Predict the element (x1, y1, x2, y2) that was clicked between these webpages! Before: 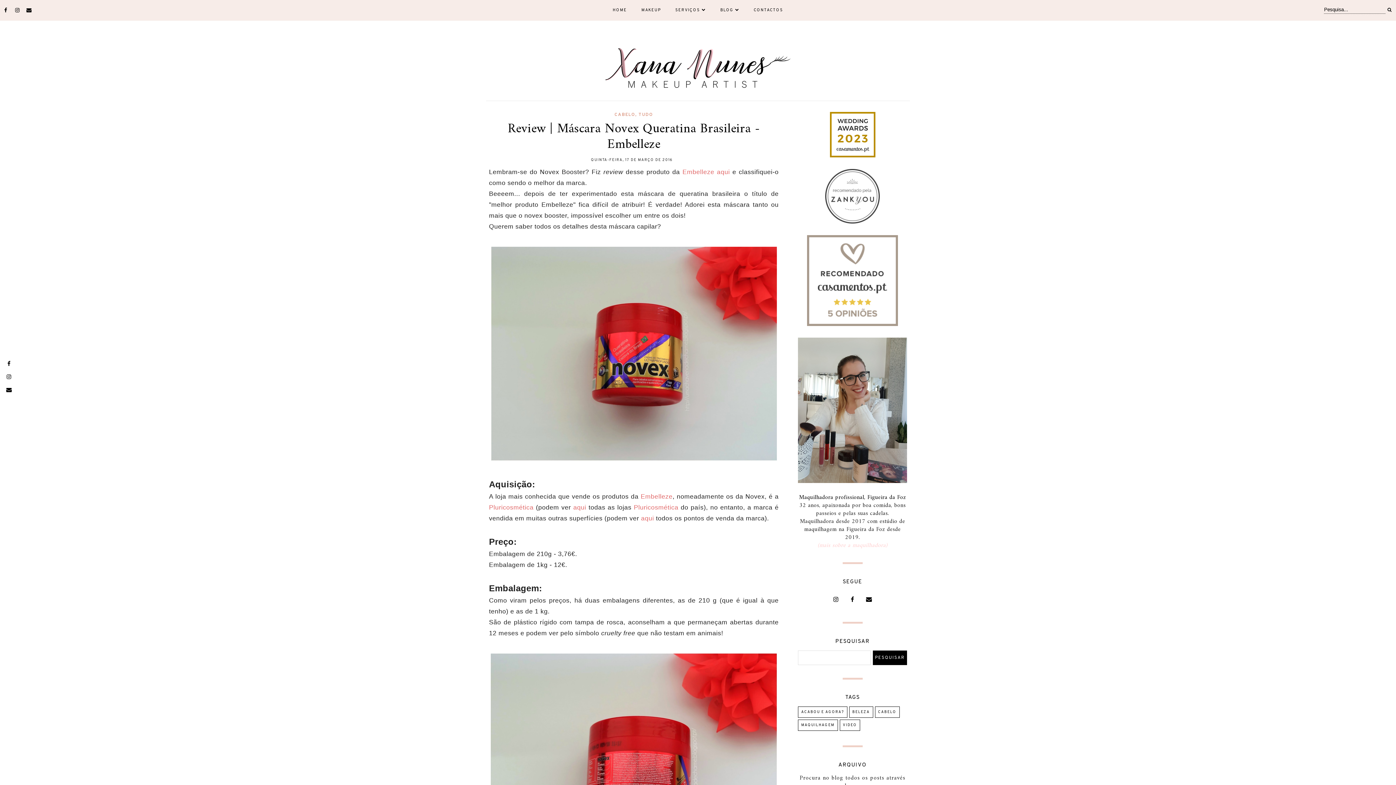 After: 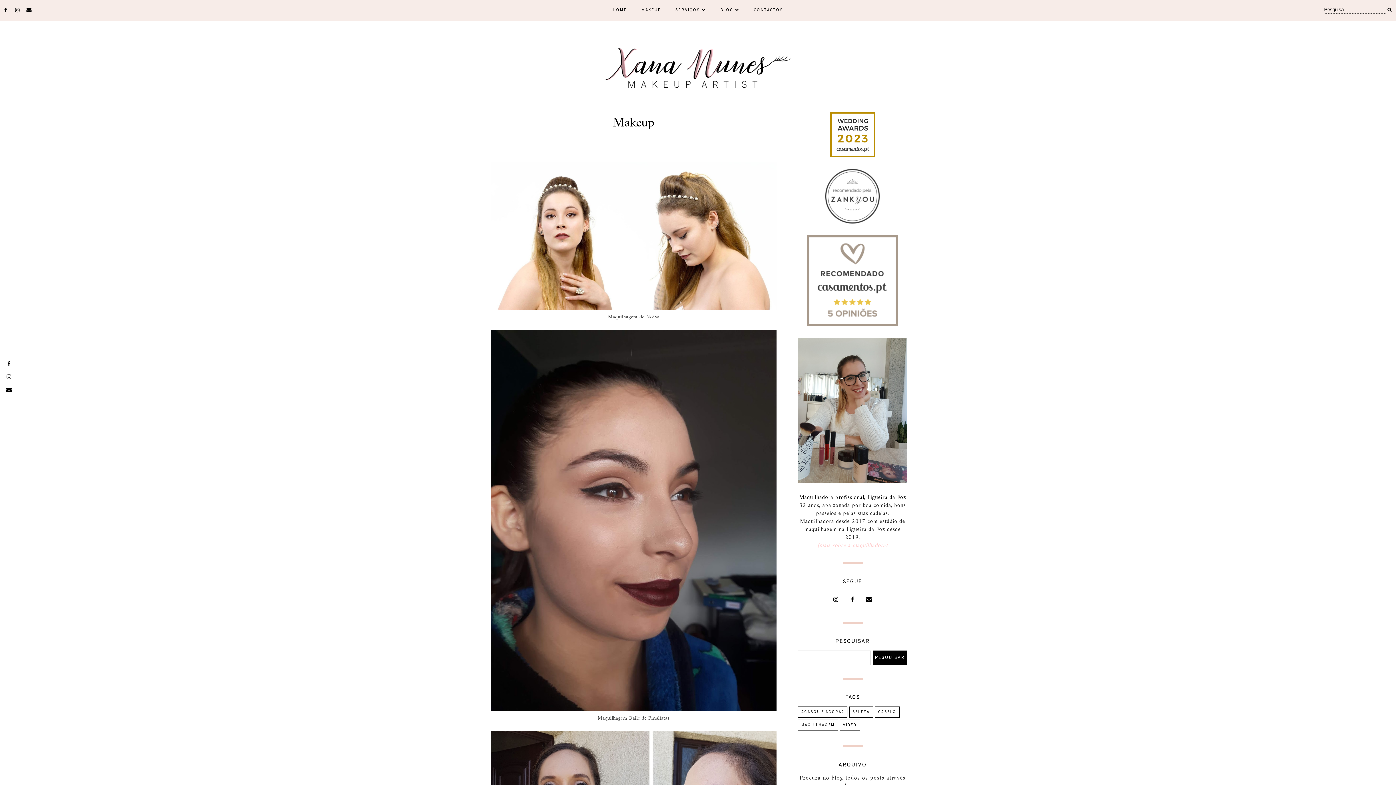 Action: label: MAKEUP bbox: (634, 0, 668, 20)